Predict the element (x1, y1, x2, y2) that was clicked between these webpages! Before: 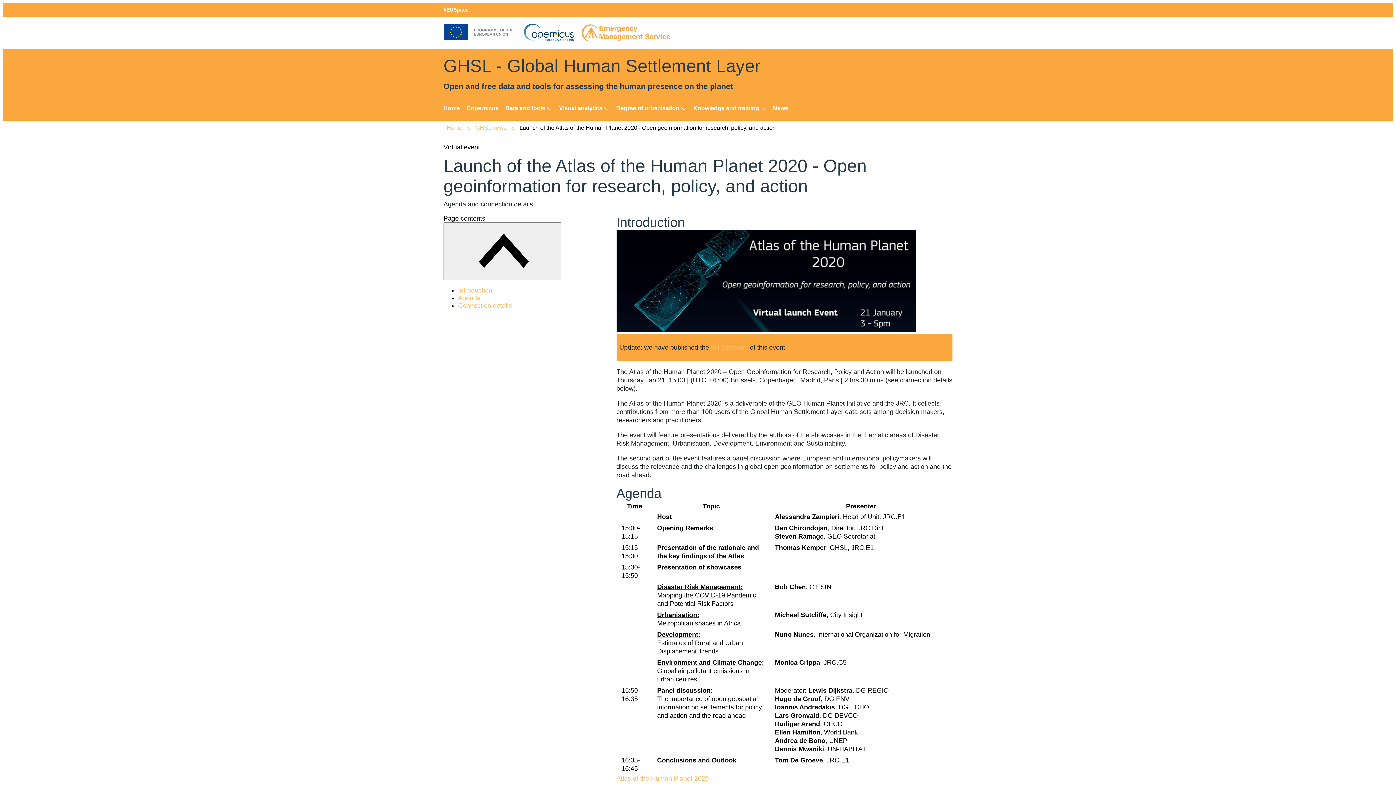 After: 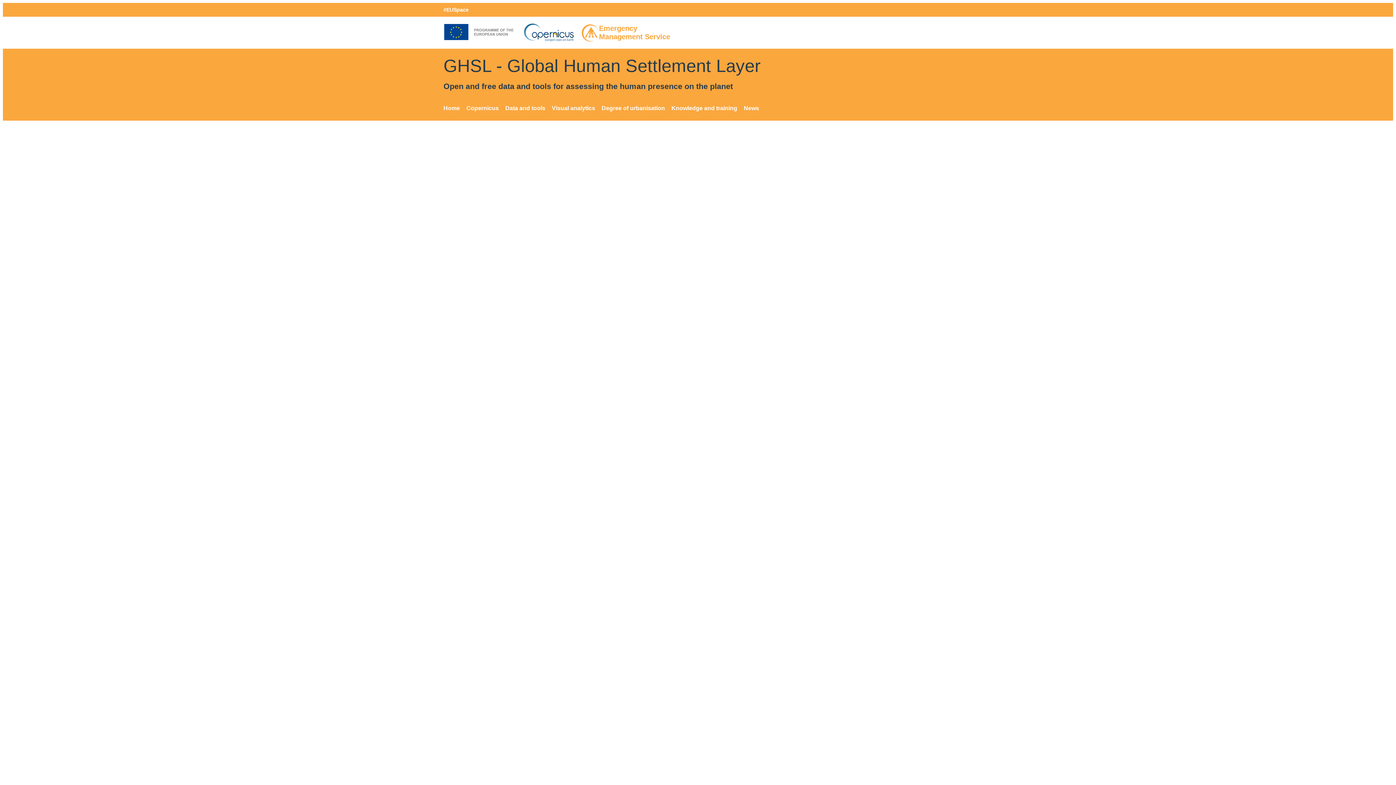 Action: bbox: (711, 344, 748, 351) label: full summary